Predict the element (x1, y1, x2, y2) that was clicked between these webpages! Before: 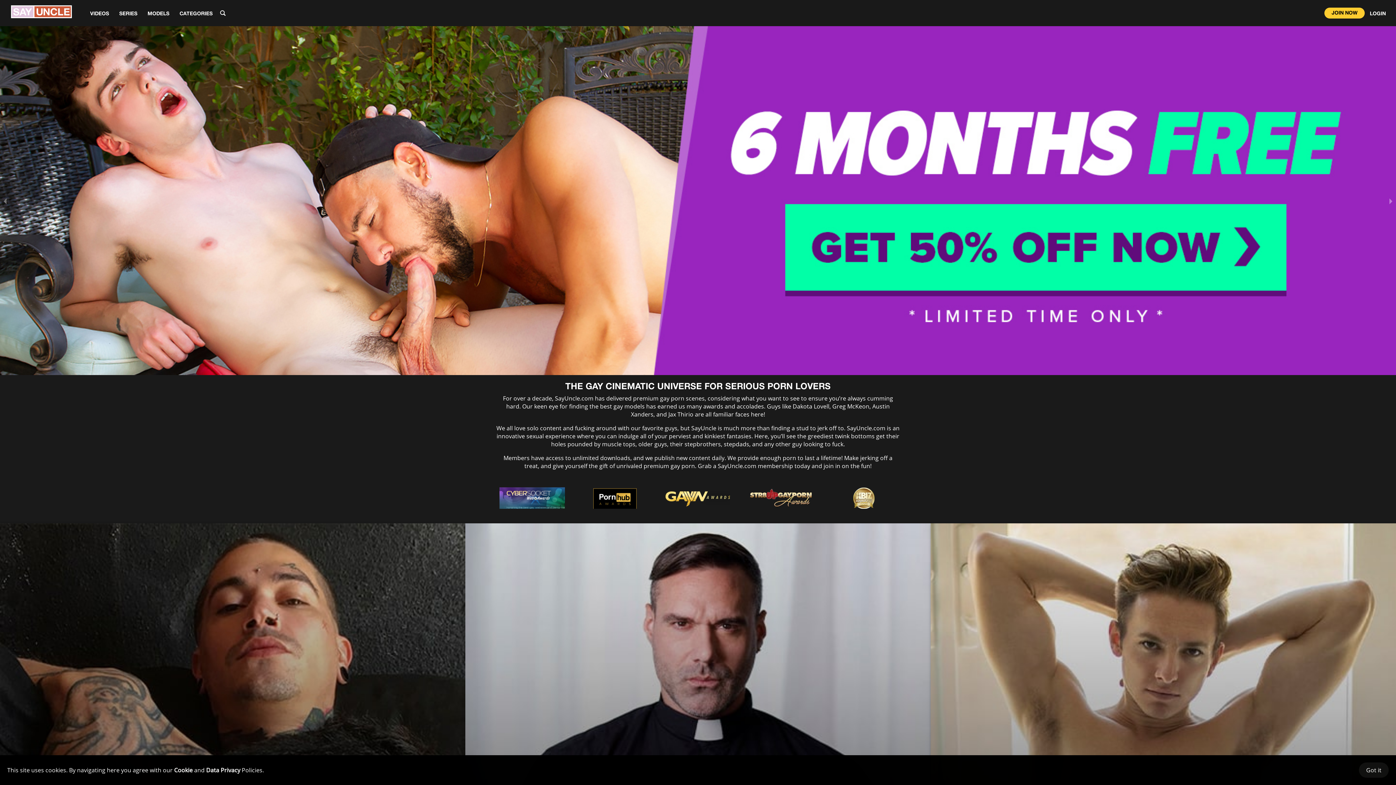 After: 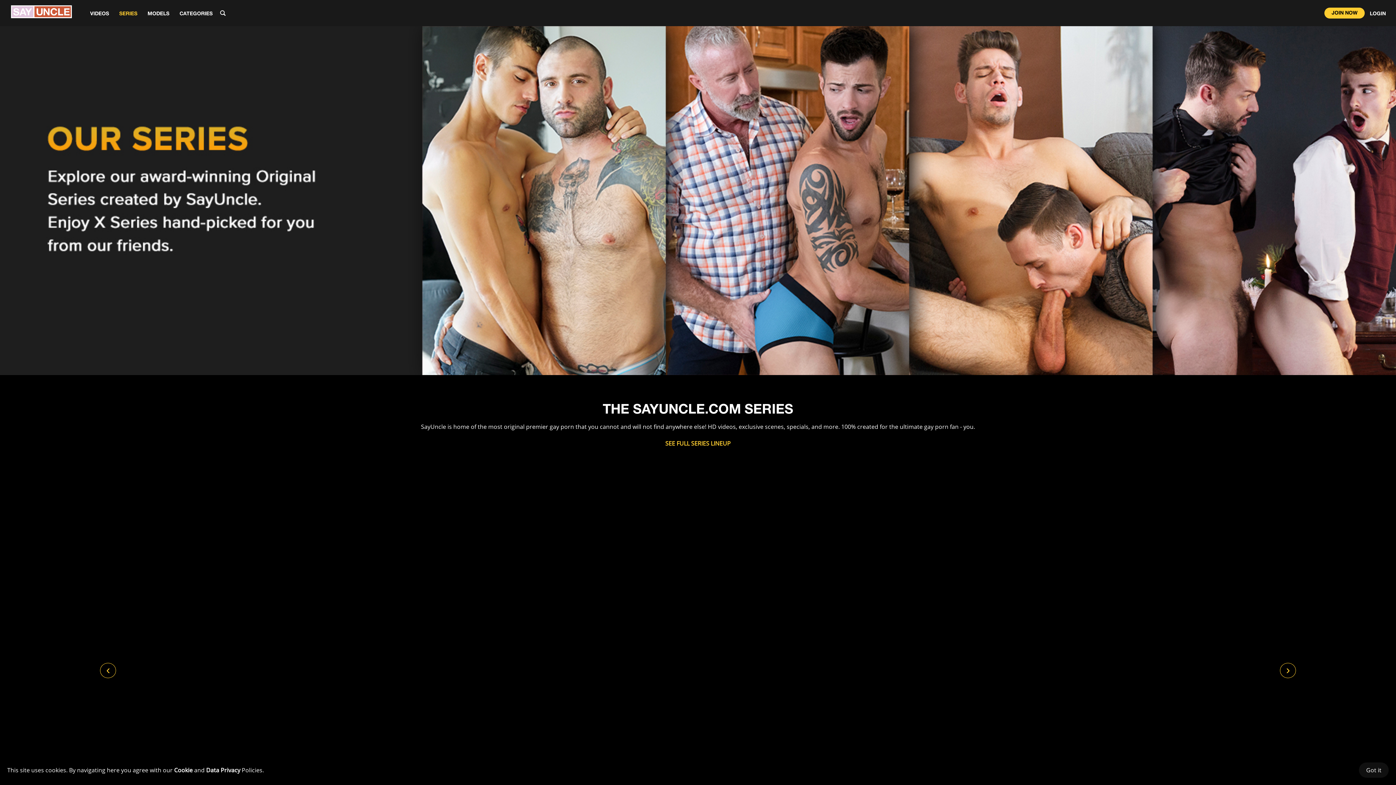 Action: bbox: (119, 10, 137, 16) label: SERIES